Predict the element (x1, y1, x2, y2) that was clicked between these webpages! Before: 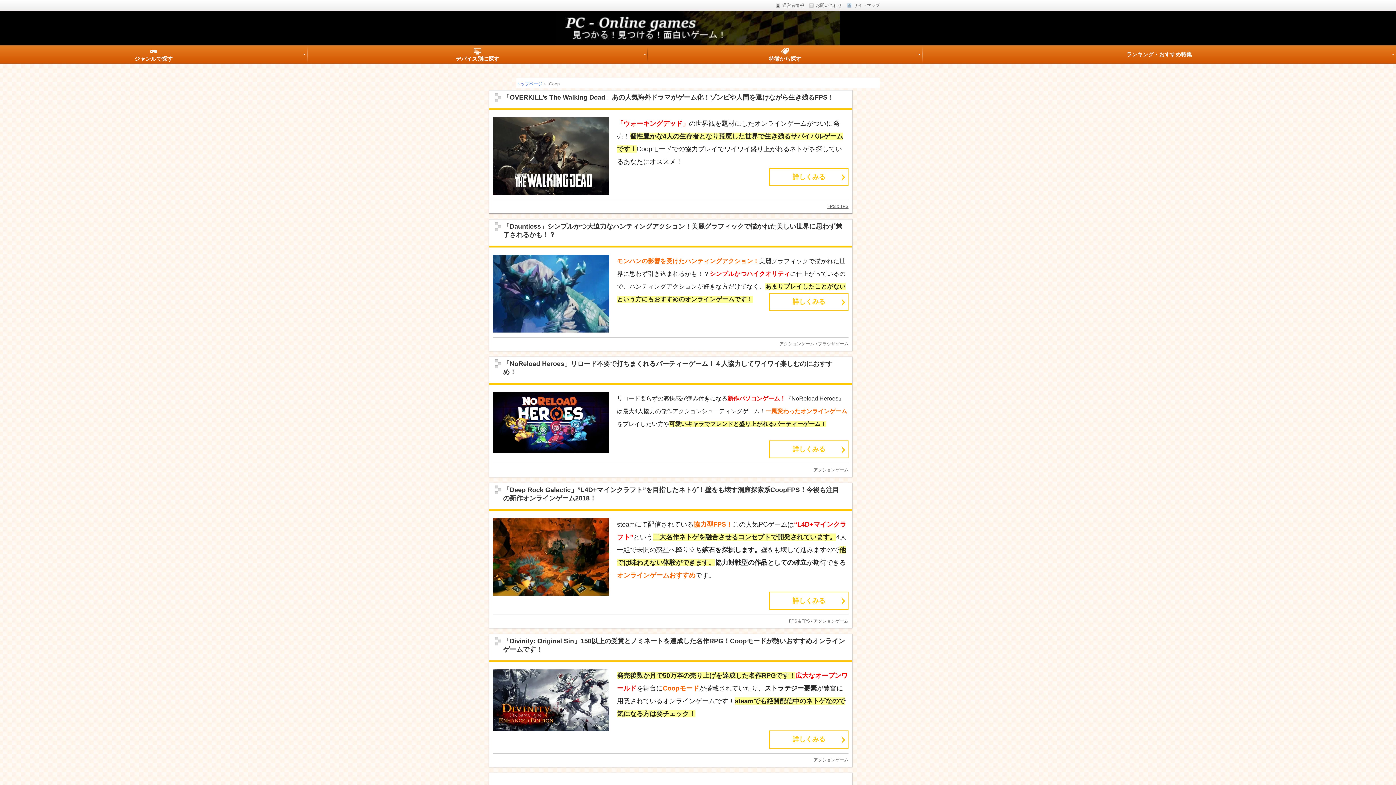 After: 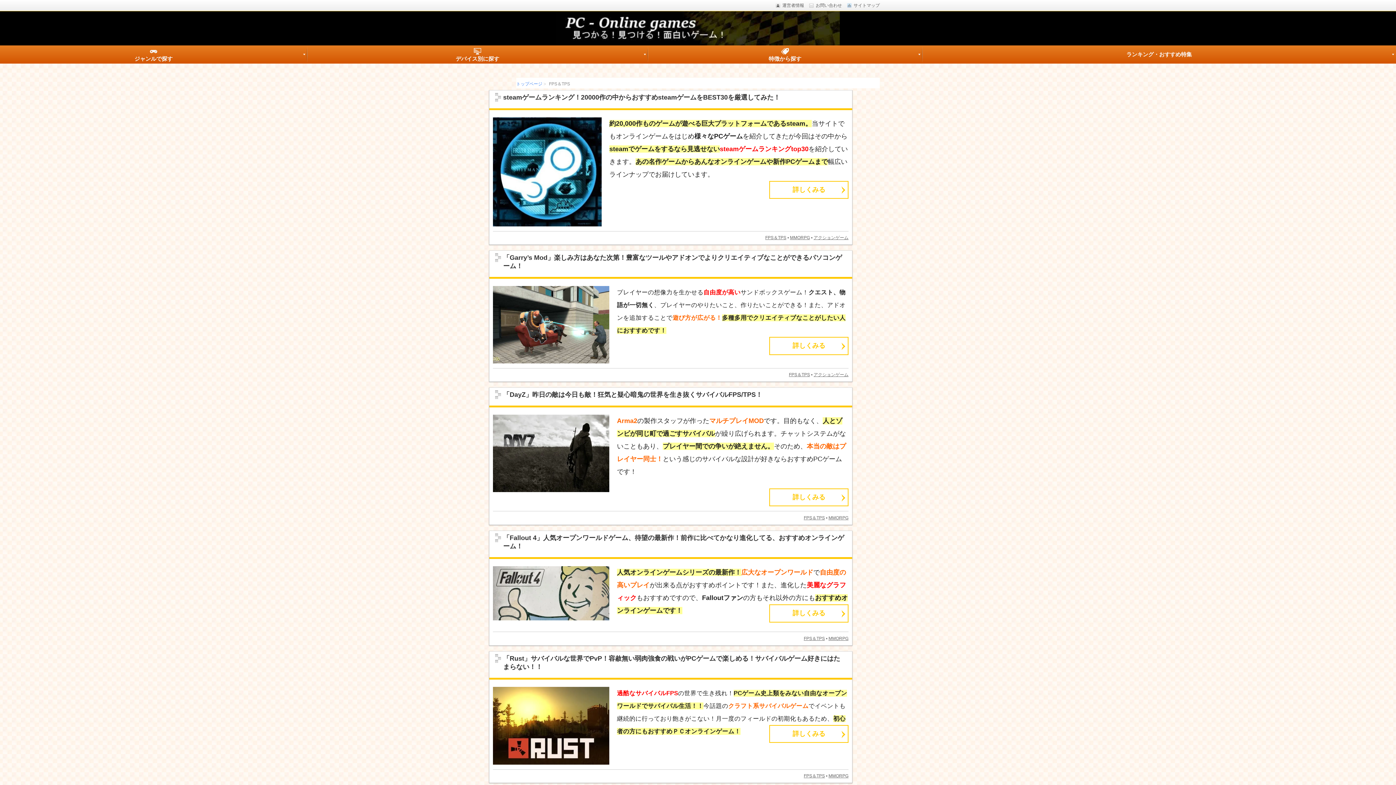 Action: label: FPS＆TPS bbox: (789, 619, 810, 624)